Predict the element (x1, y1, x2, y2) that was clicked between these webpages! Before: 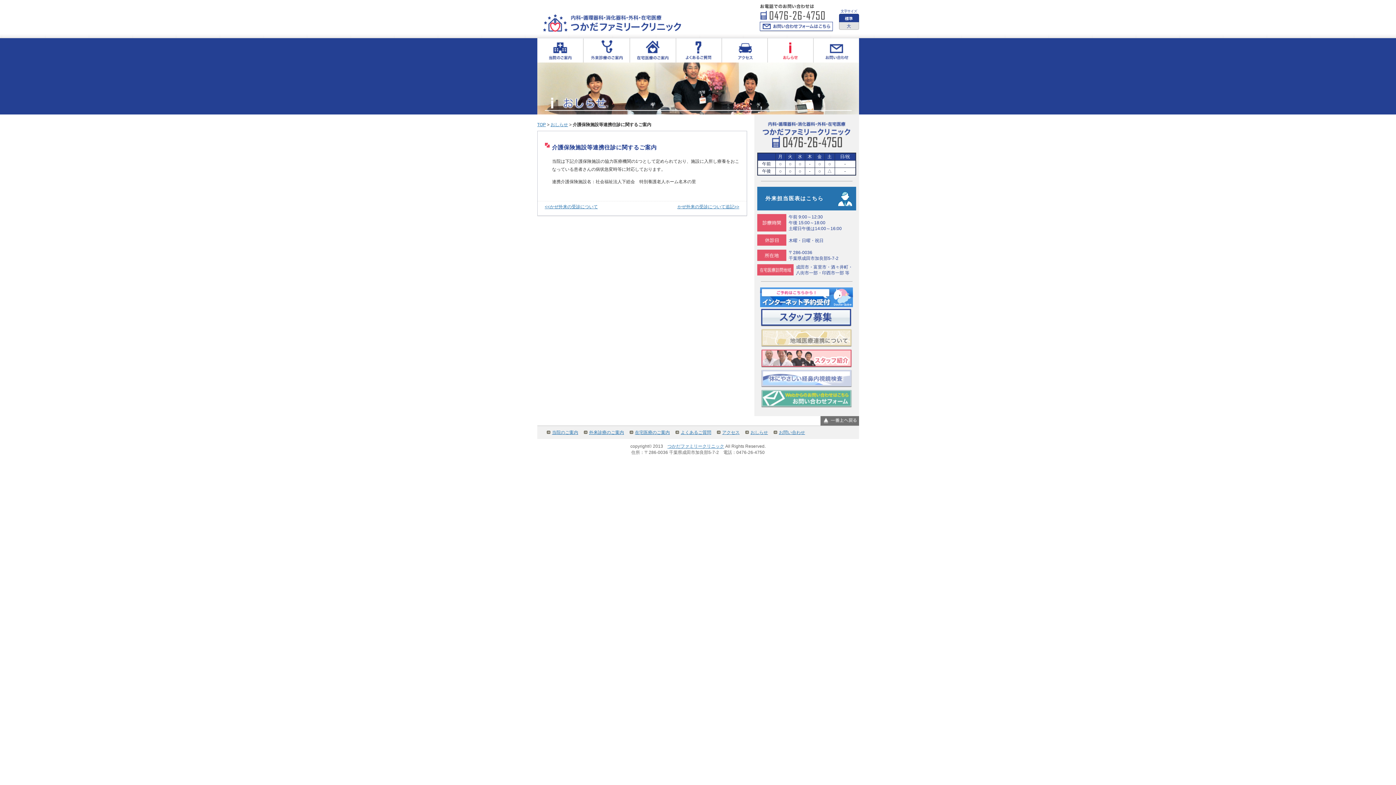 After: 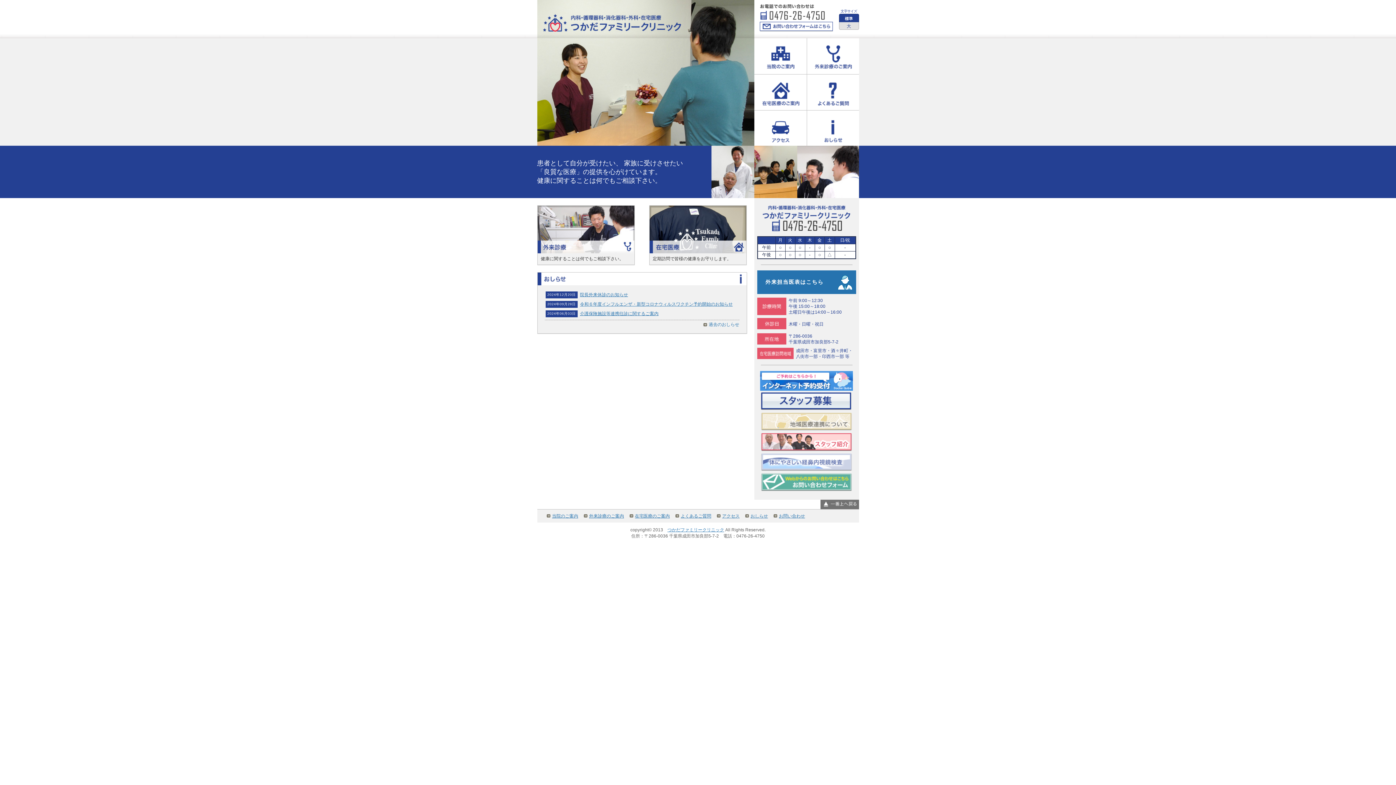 Action: bbox: (542, 28, 681, 33)